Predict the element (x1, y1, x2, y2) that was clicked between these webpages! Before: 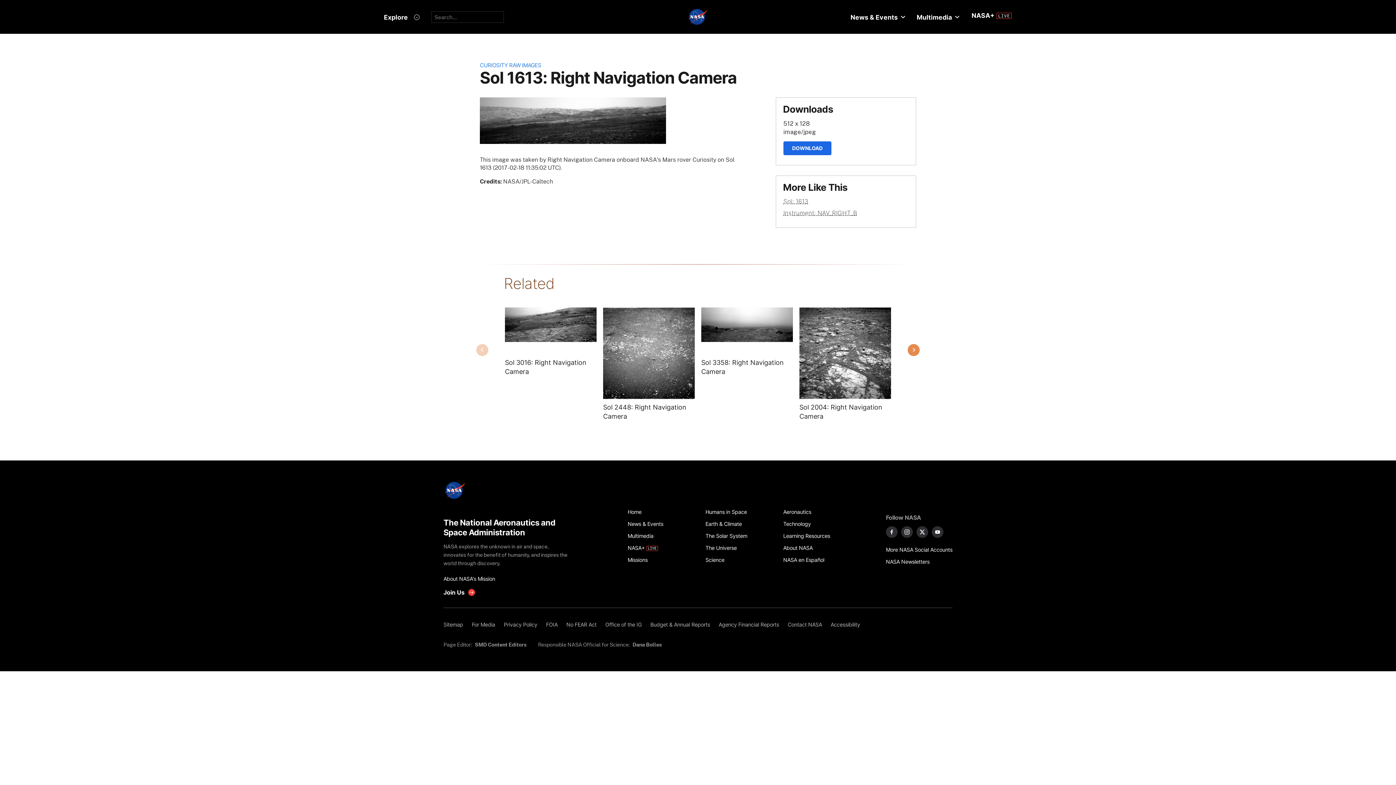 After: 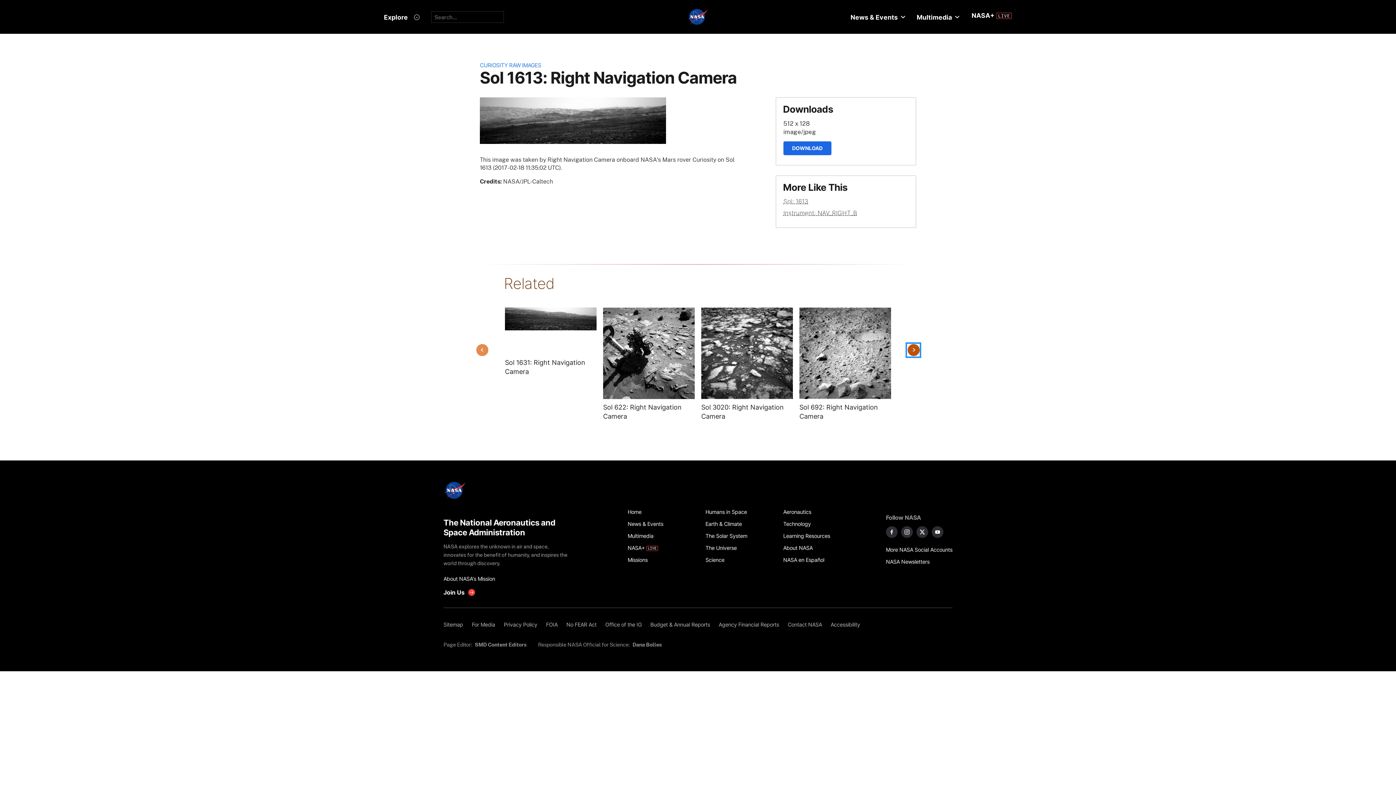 Action: label: Next bbox: (907, 343, 920, 356)